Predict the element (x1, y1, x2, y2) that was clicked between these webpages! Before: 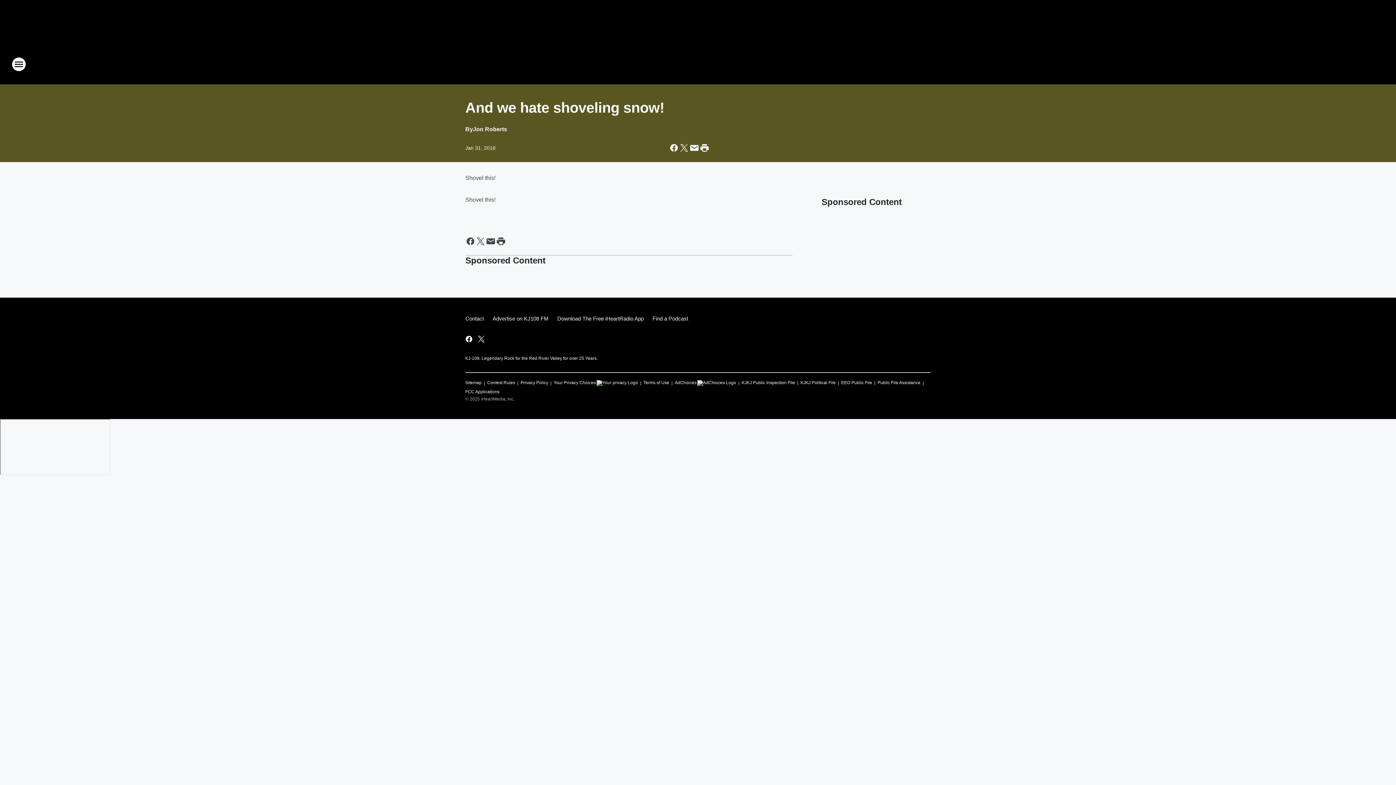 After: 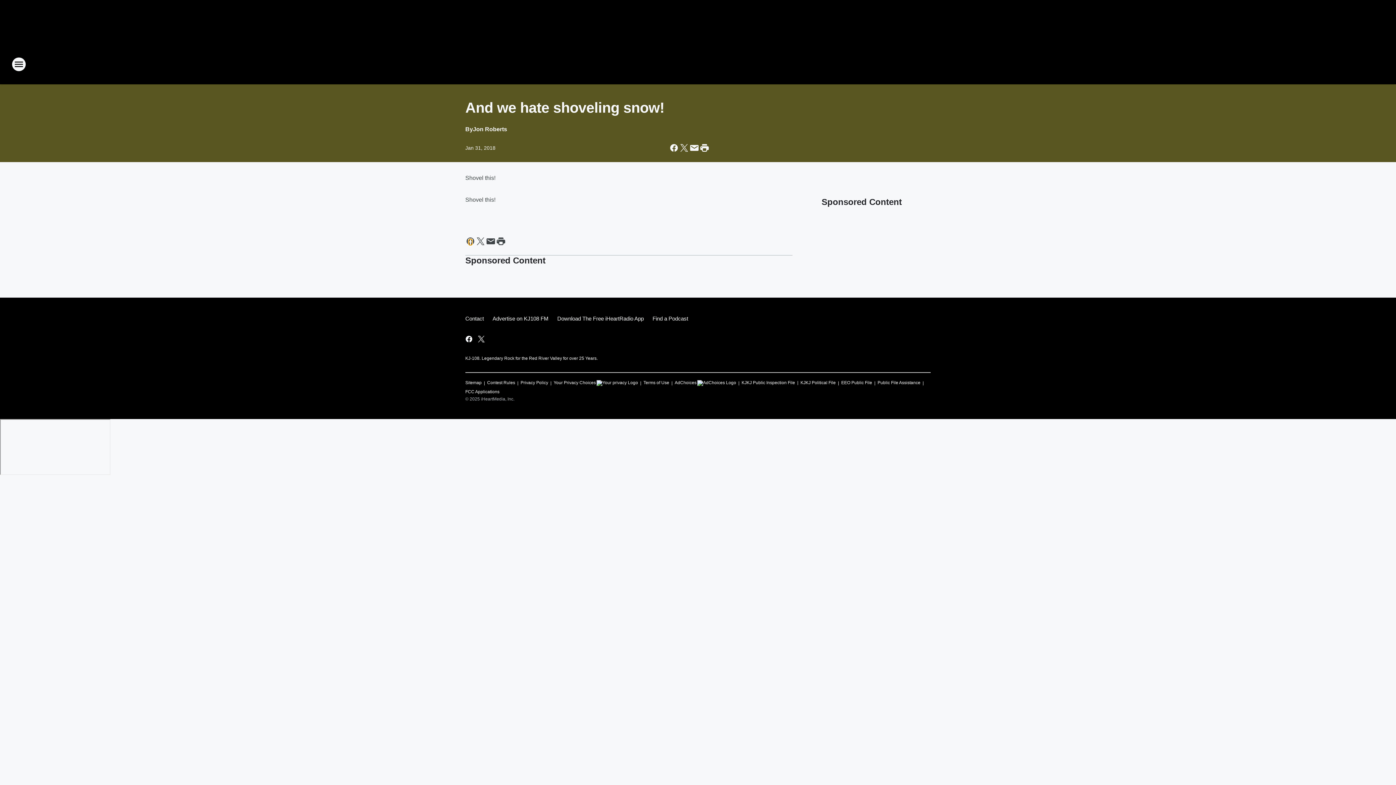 Action: label: Share this page on Facebook bbox: (465, 236, 475, 246)